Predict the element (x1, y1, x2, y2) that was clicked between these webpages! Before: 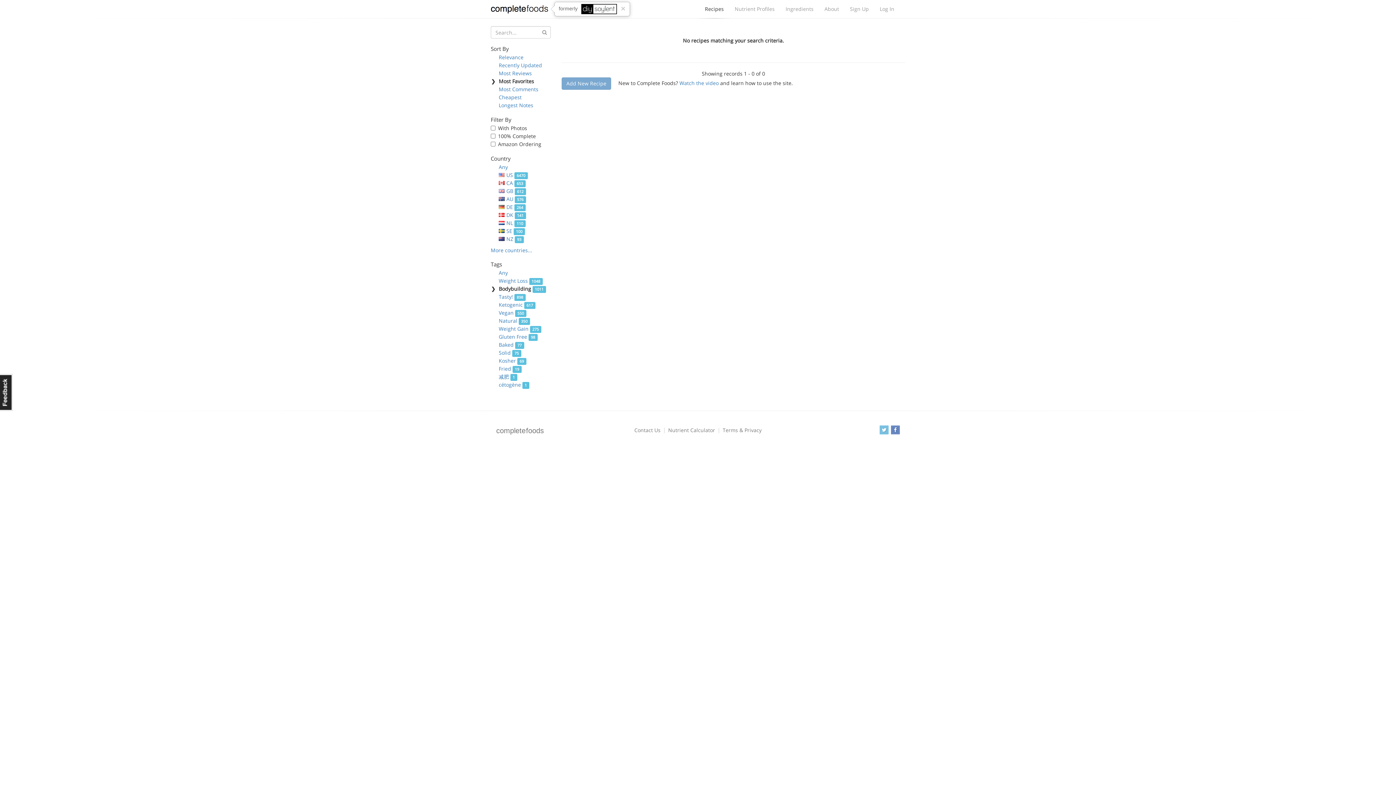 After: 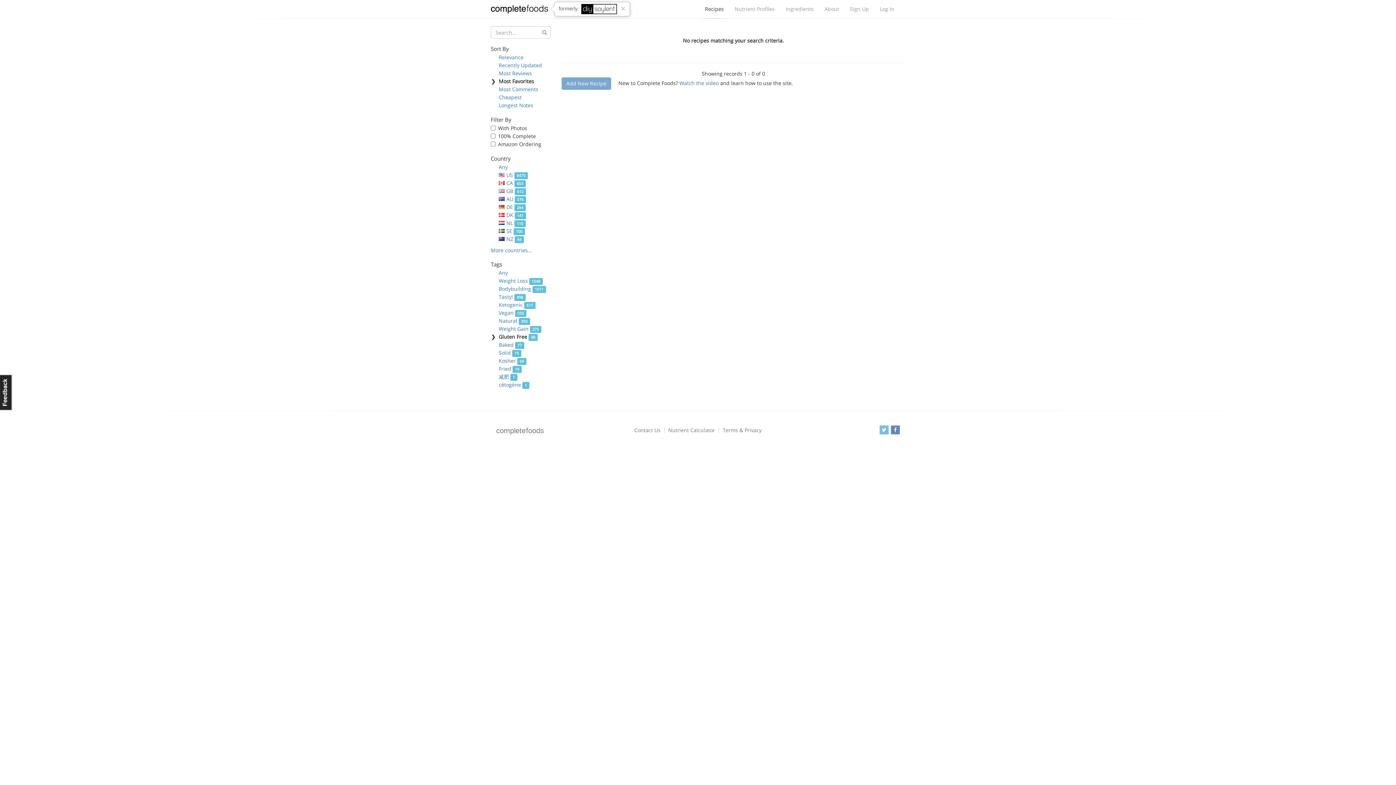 Action: bbox: (498, 333, 537, 340) label: Gluten Free 98